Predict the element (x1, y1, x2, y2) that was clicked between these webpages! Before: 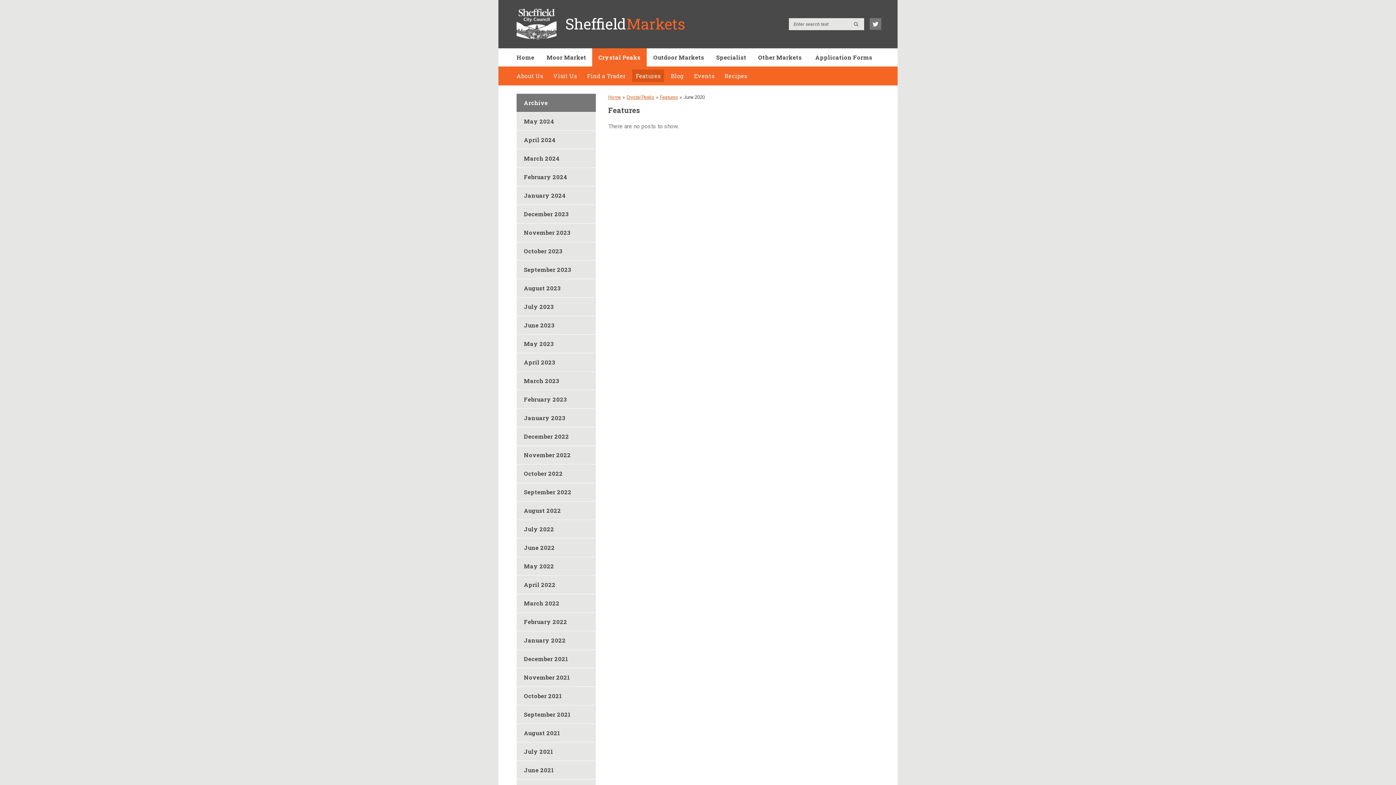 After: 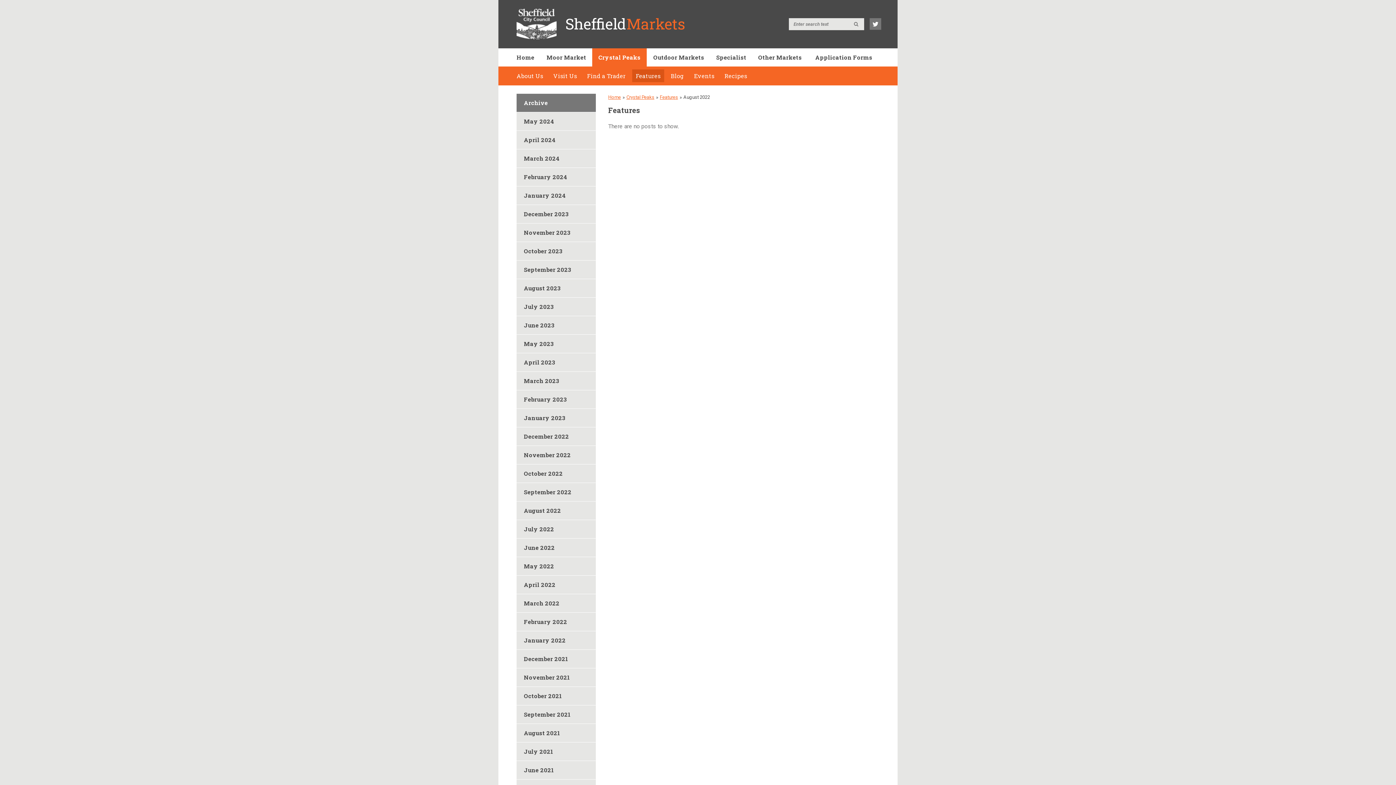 Action: bbox: (516, 501, 595, 520) label: August 2022